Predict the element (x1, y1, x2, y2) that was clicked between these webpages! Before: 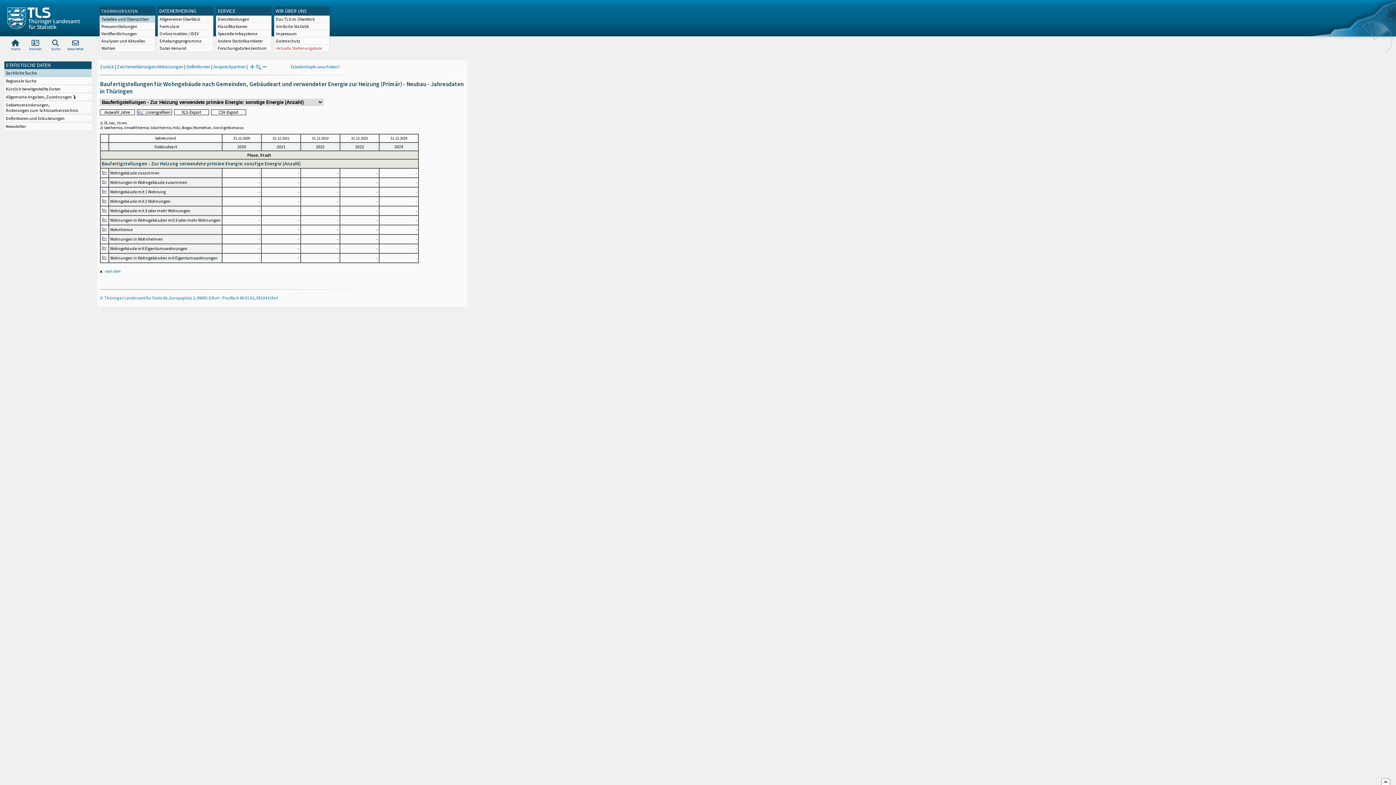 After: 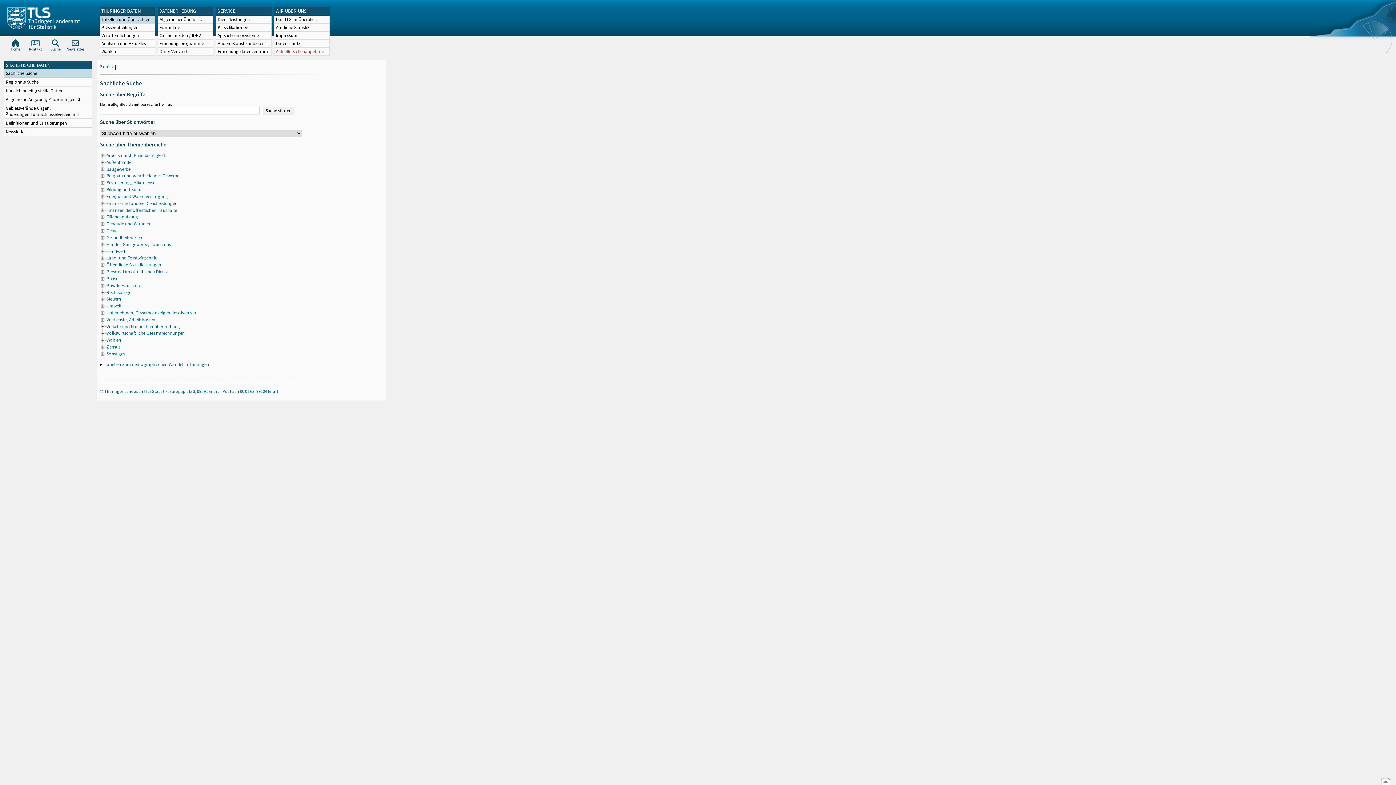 Action: label: Ausgewählter Punkt:
Tabellen und Übersichten bbox: (100, 15, 154, 22)